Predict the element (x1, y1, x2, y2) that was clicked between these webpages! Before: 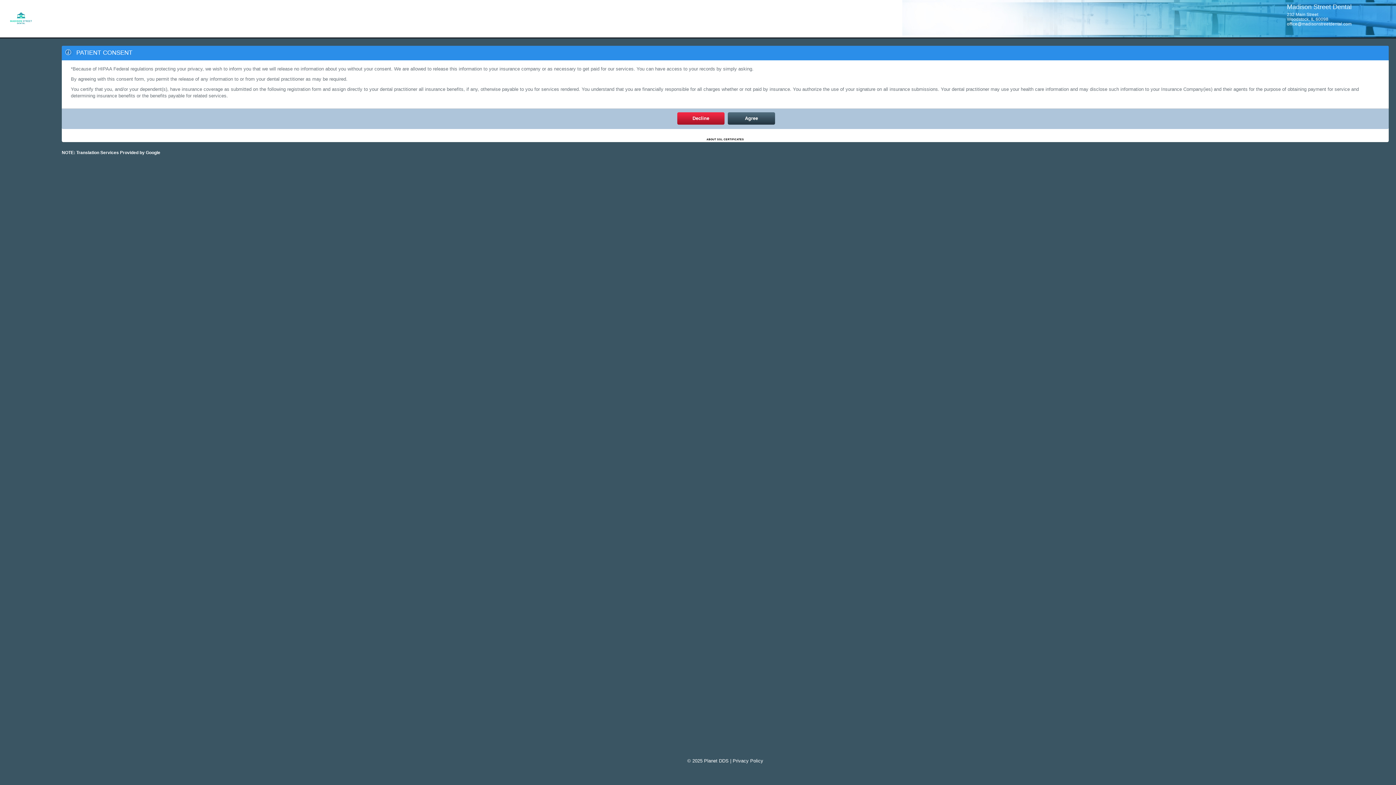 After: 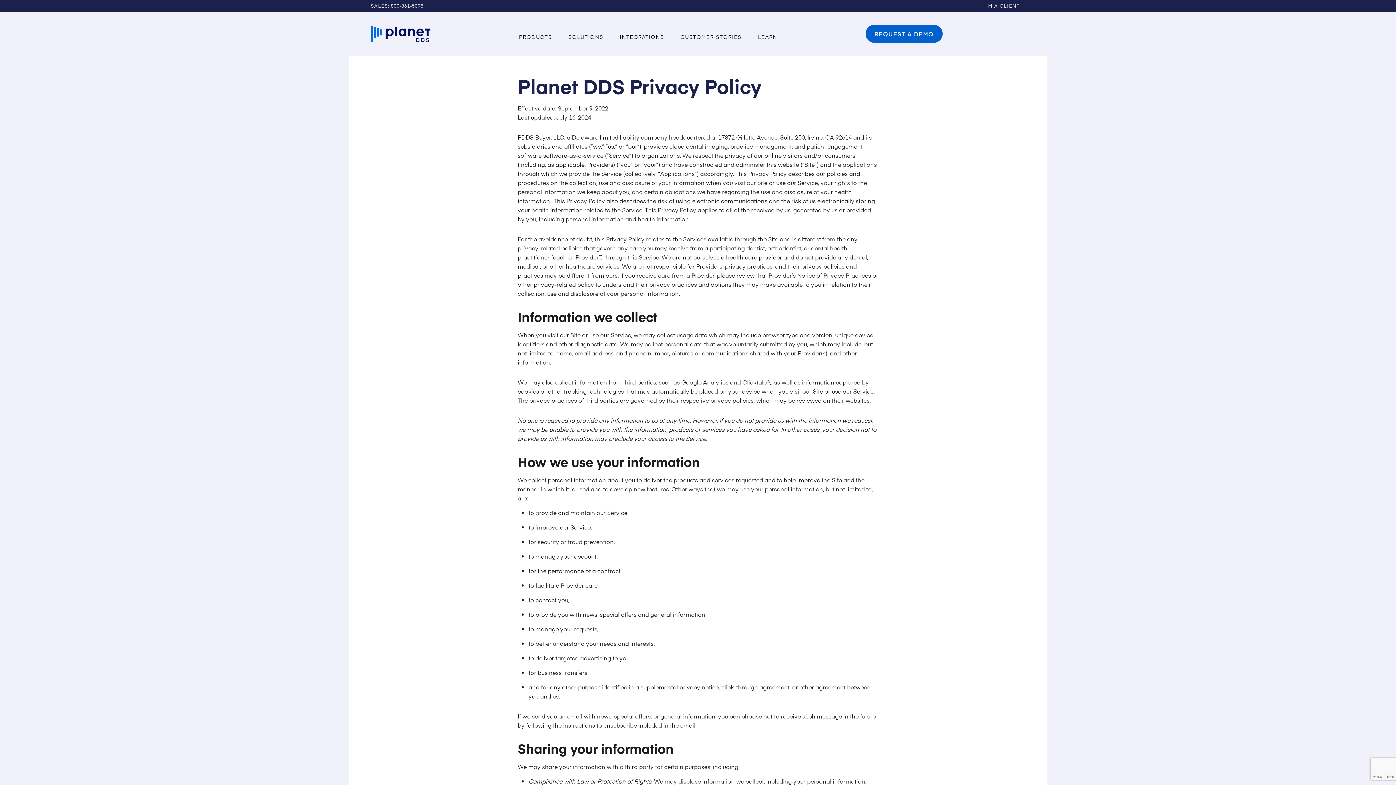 Action: bbox: (732, 758, 763, 764) label: Privacy Policy